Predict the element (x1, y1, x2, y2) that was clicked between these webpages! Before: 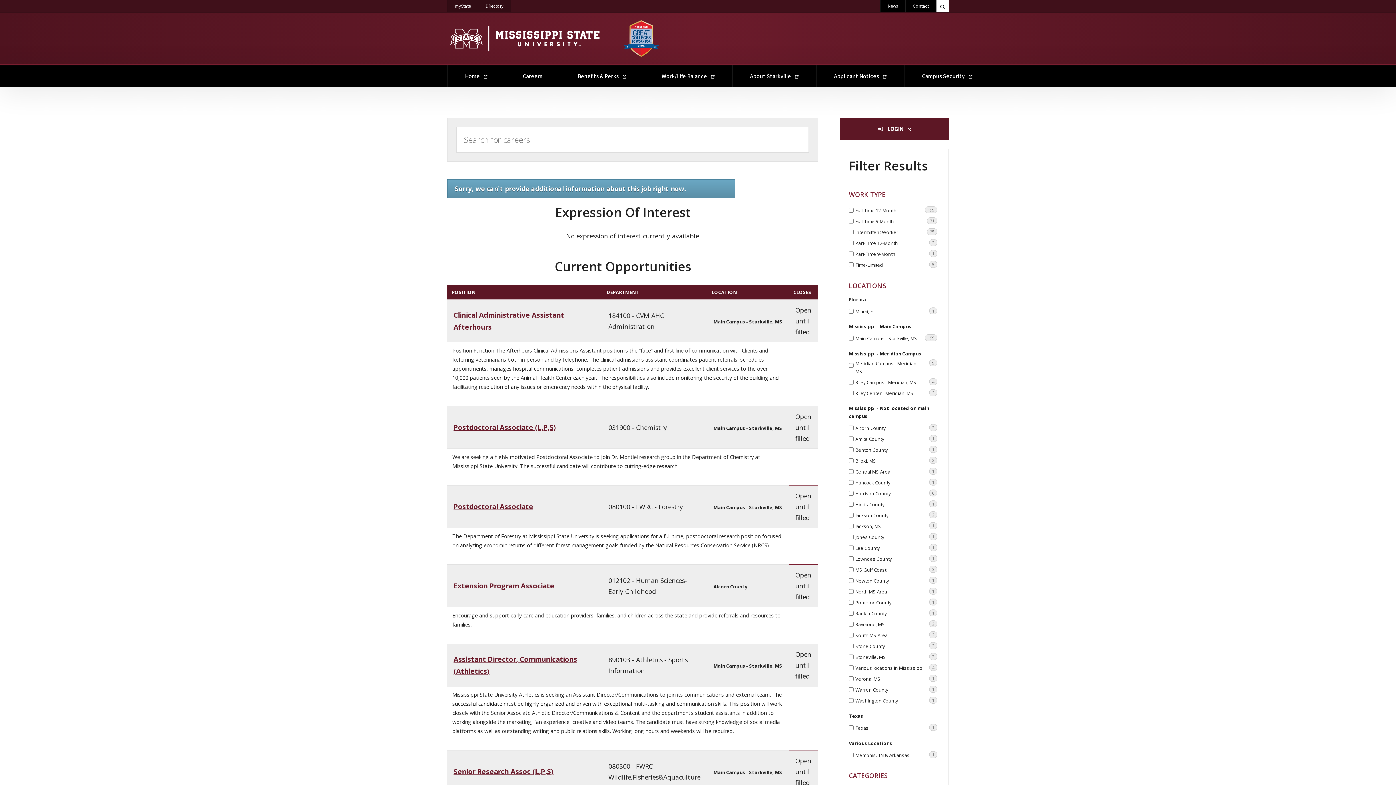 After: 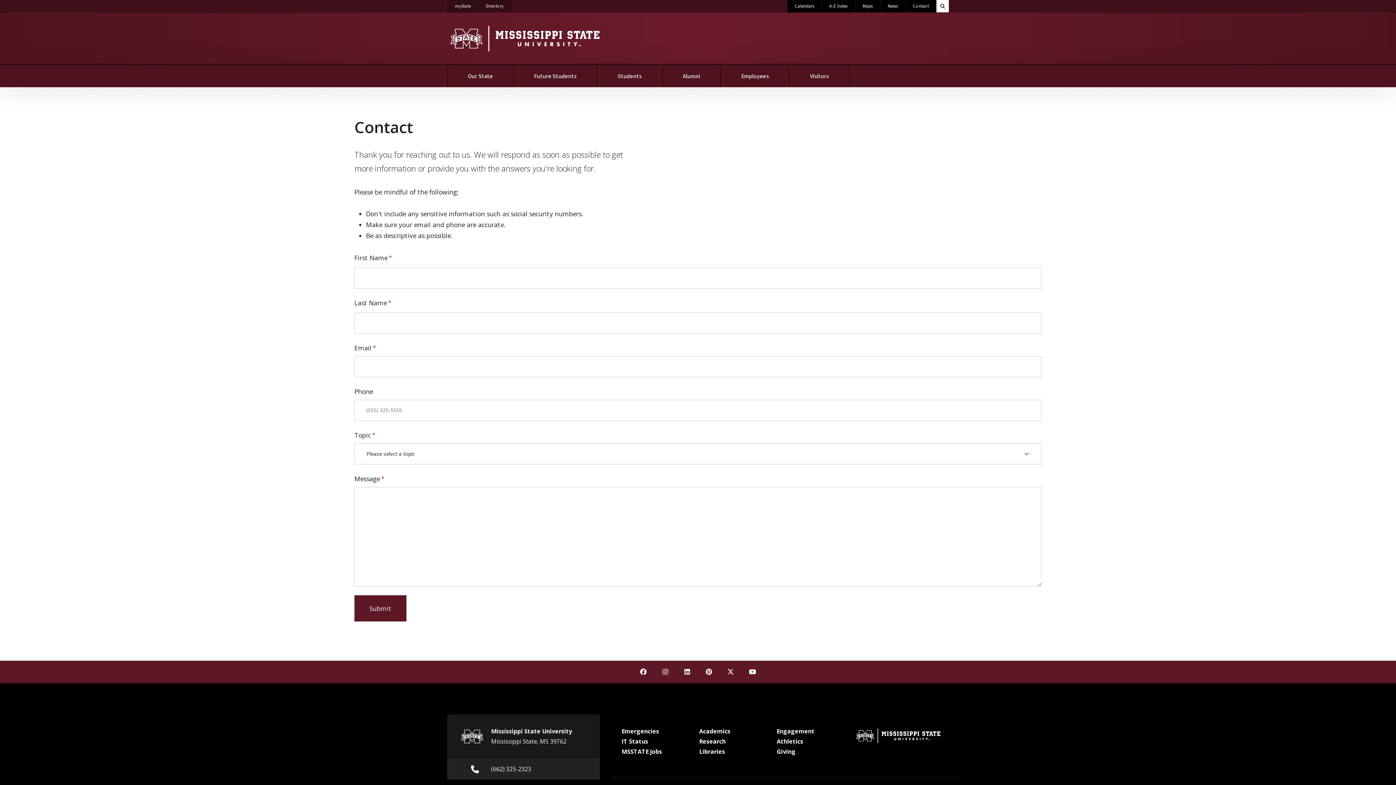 Action: label: Contact bbox: (905, 0, 936, 12)